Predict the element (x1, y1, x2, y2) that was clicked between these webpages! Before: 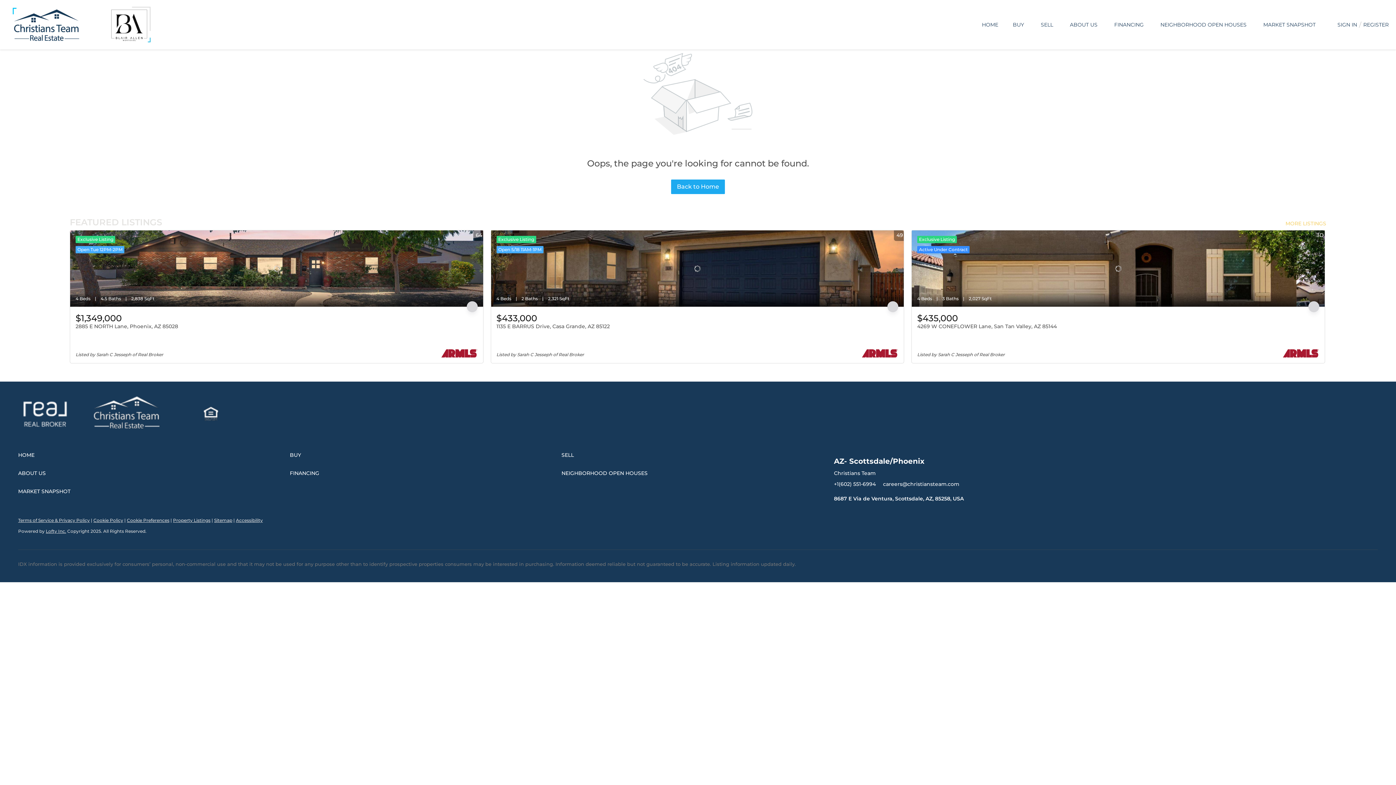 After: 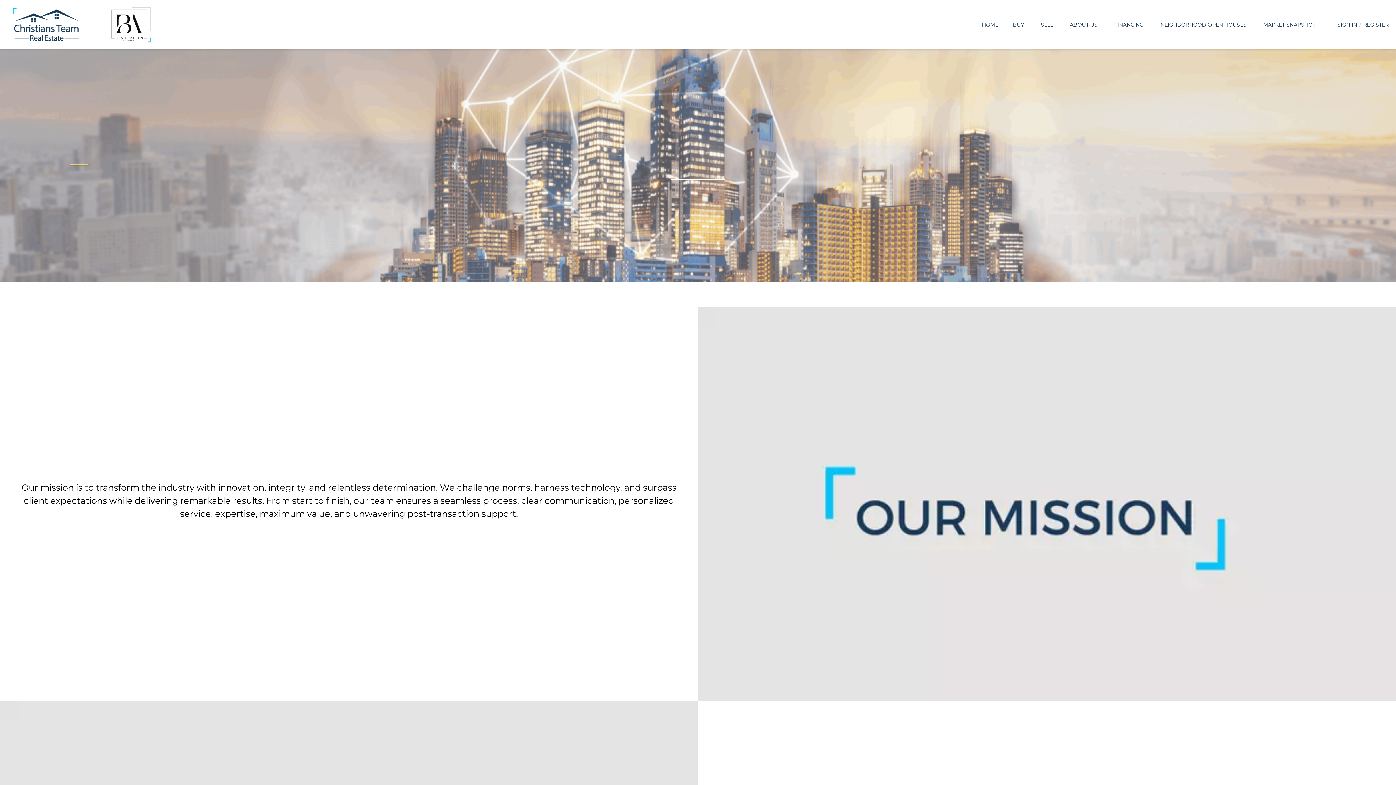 Action: label: ABOUT US bbox: (1070, 14, 1100, 34)